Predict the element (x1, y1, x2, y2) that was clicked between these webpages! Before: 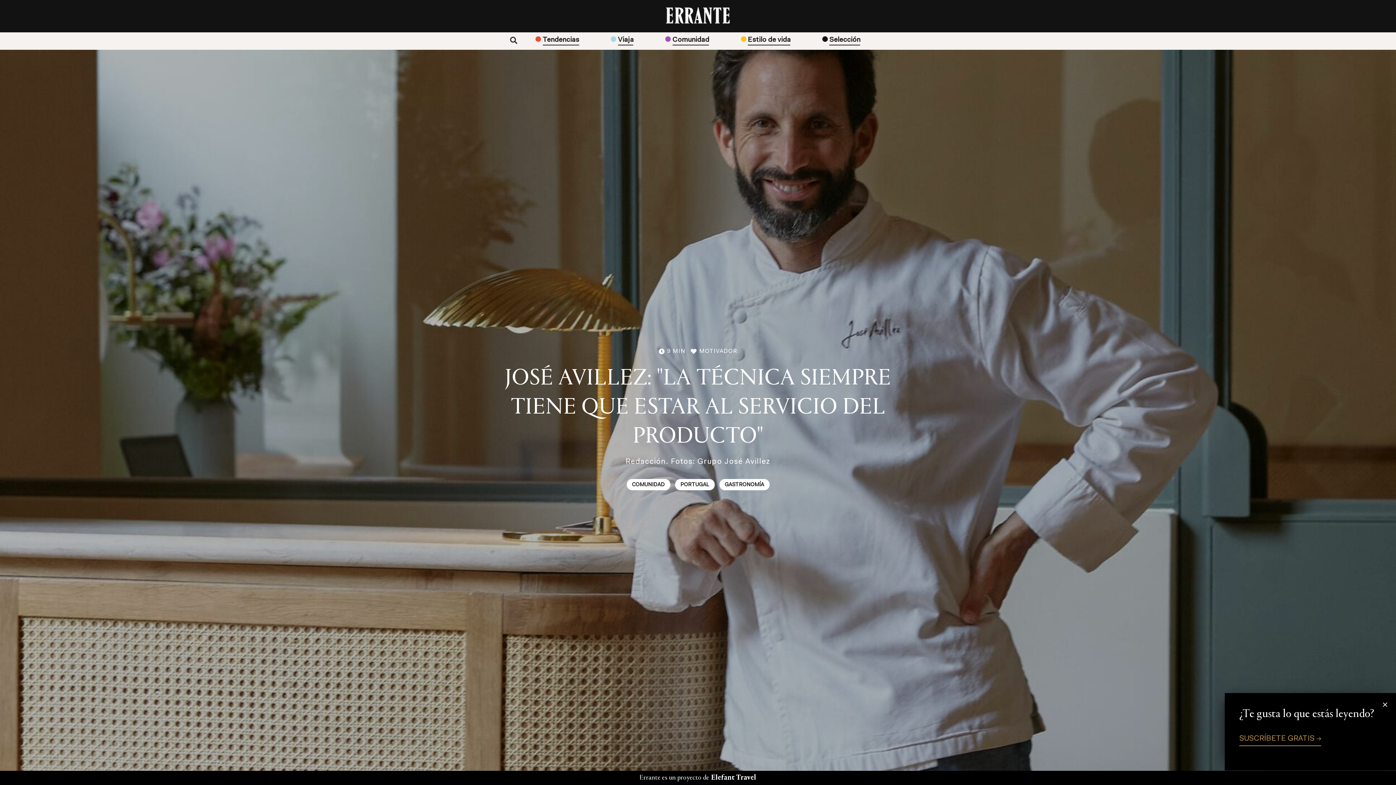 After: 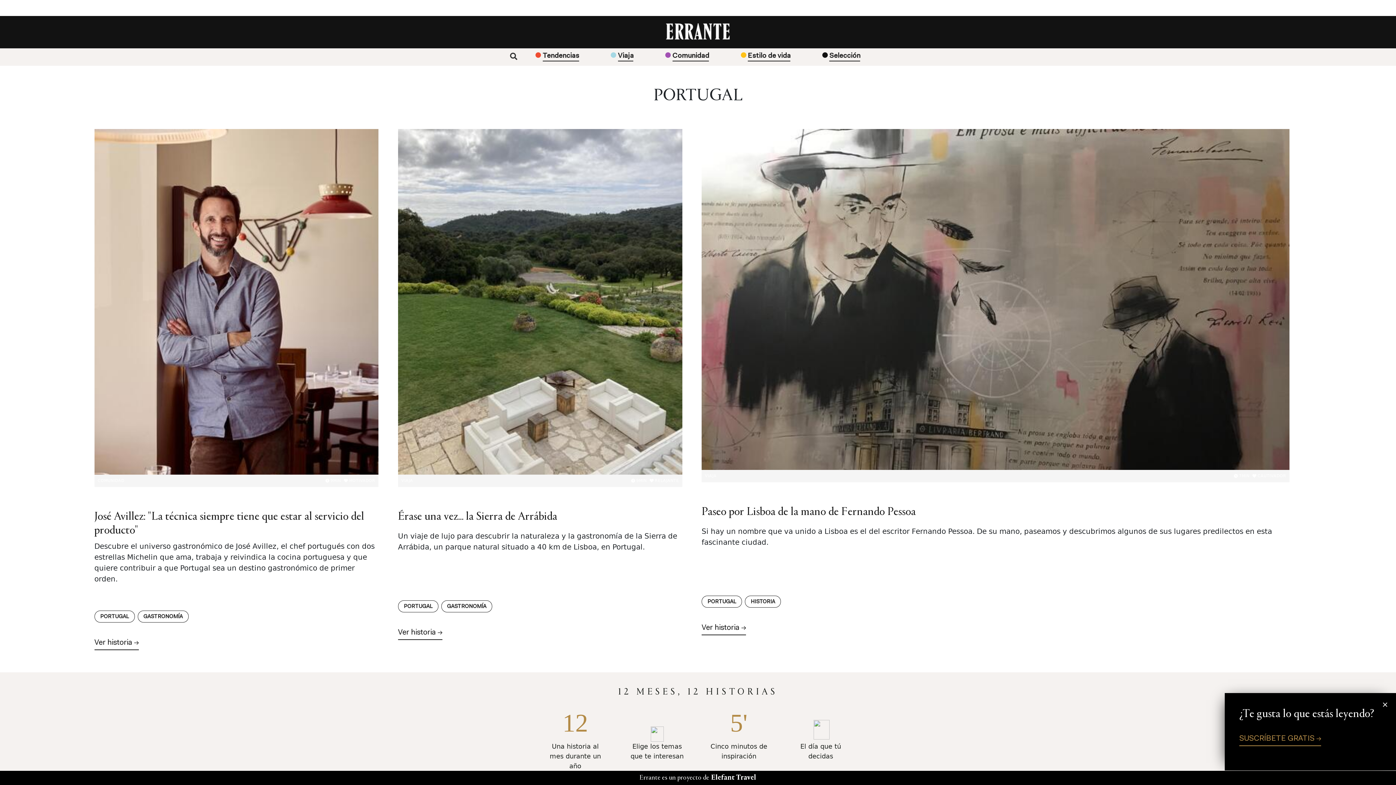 Action: label: PORTUGAL bbox: (675, 479, 714, 490)